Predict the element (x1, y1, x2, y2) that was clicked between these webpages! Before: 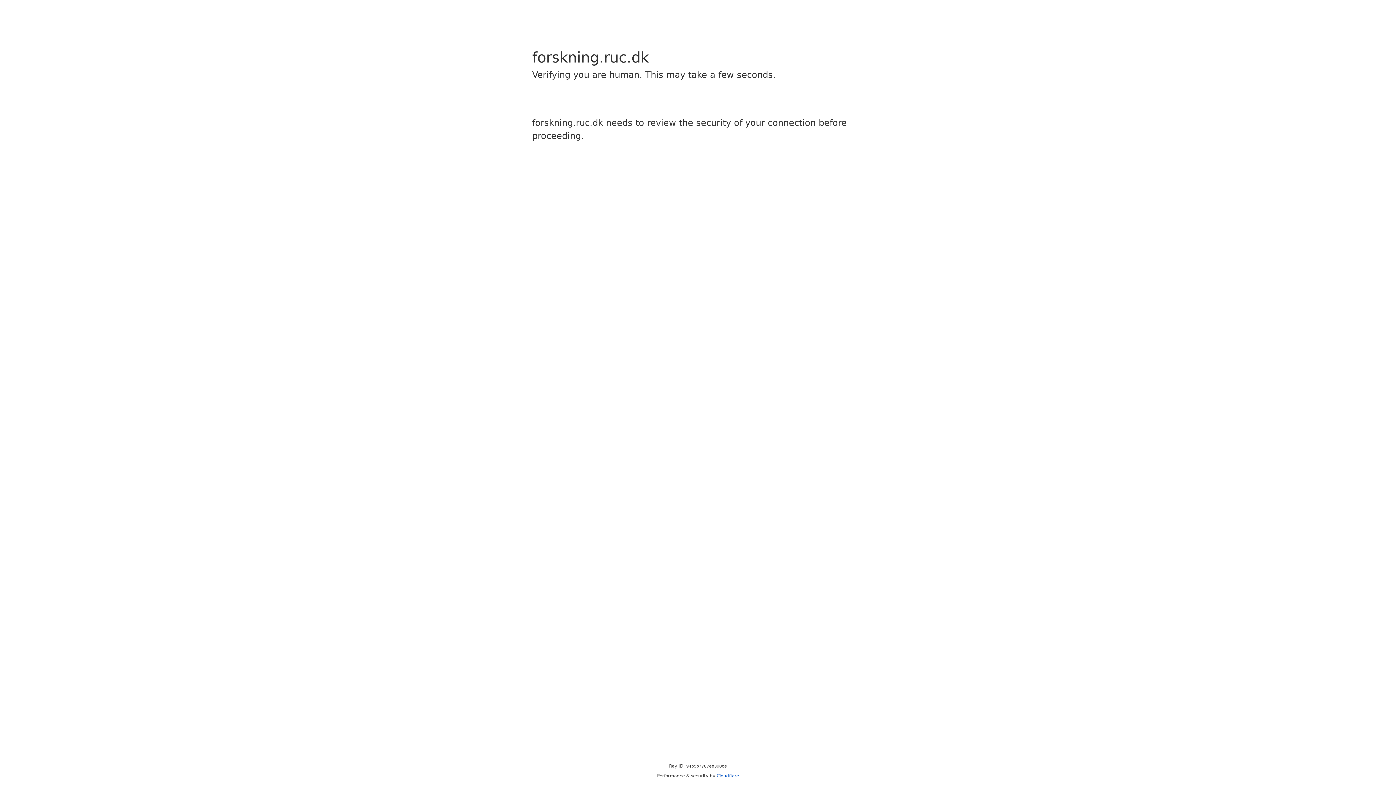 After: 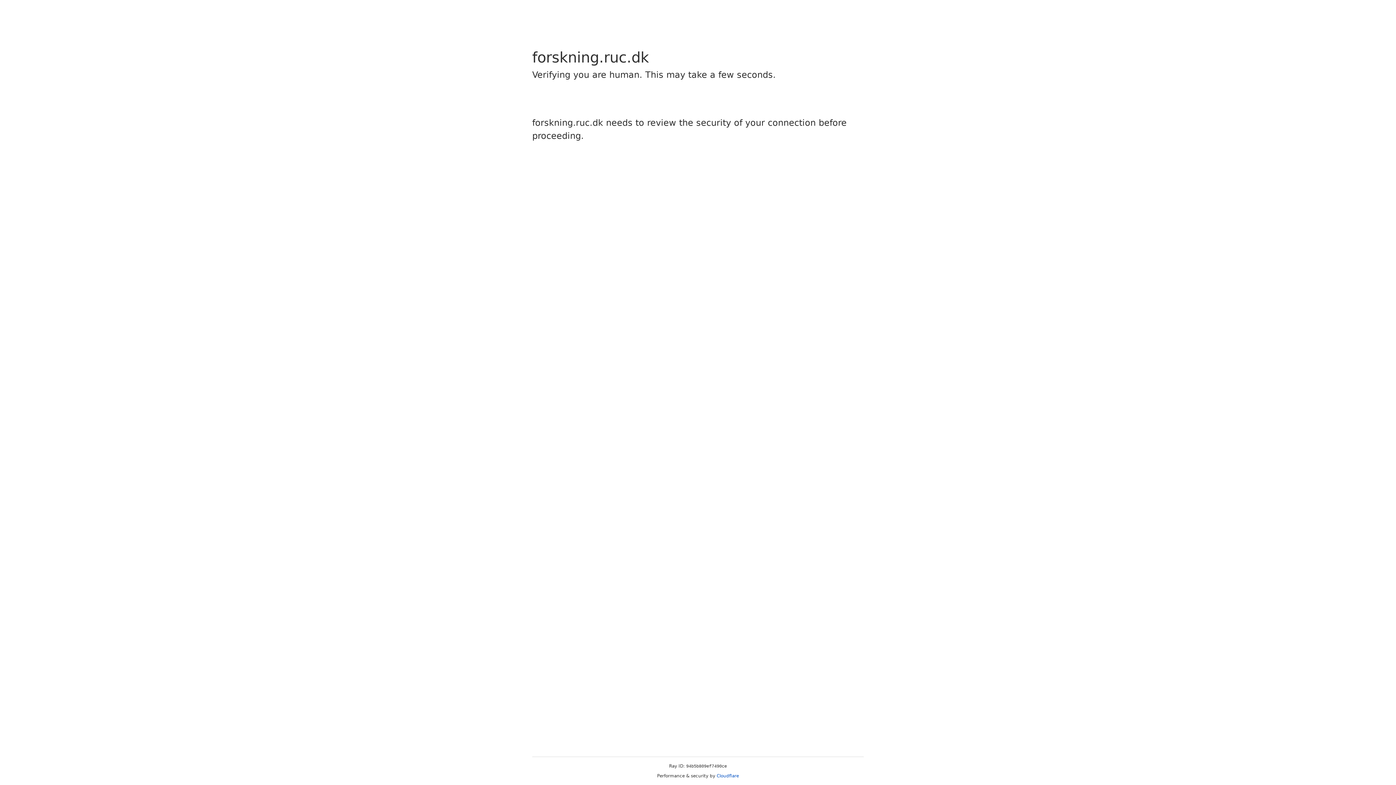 Action: label: Cloudflare bbox: (716, 773, 739, 778)